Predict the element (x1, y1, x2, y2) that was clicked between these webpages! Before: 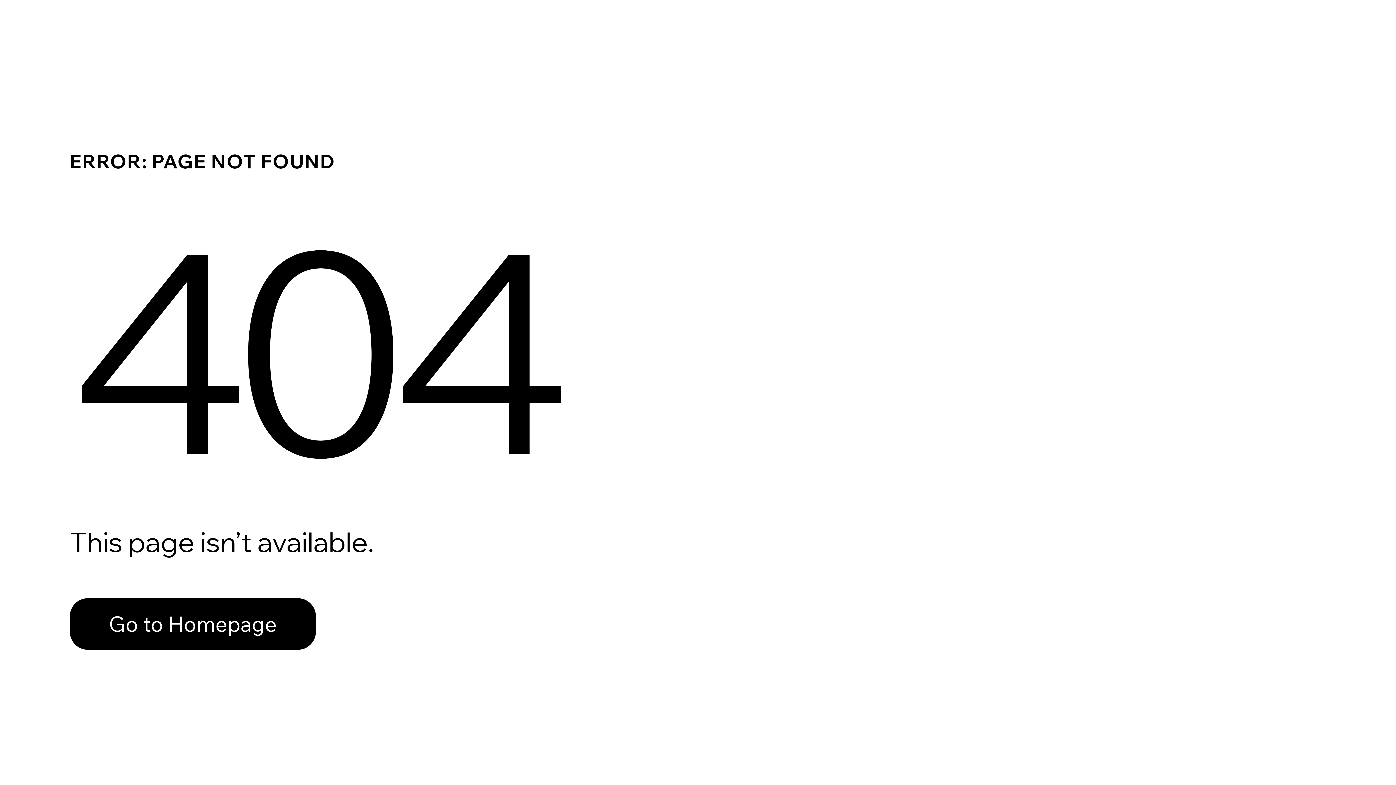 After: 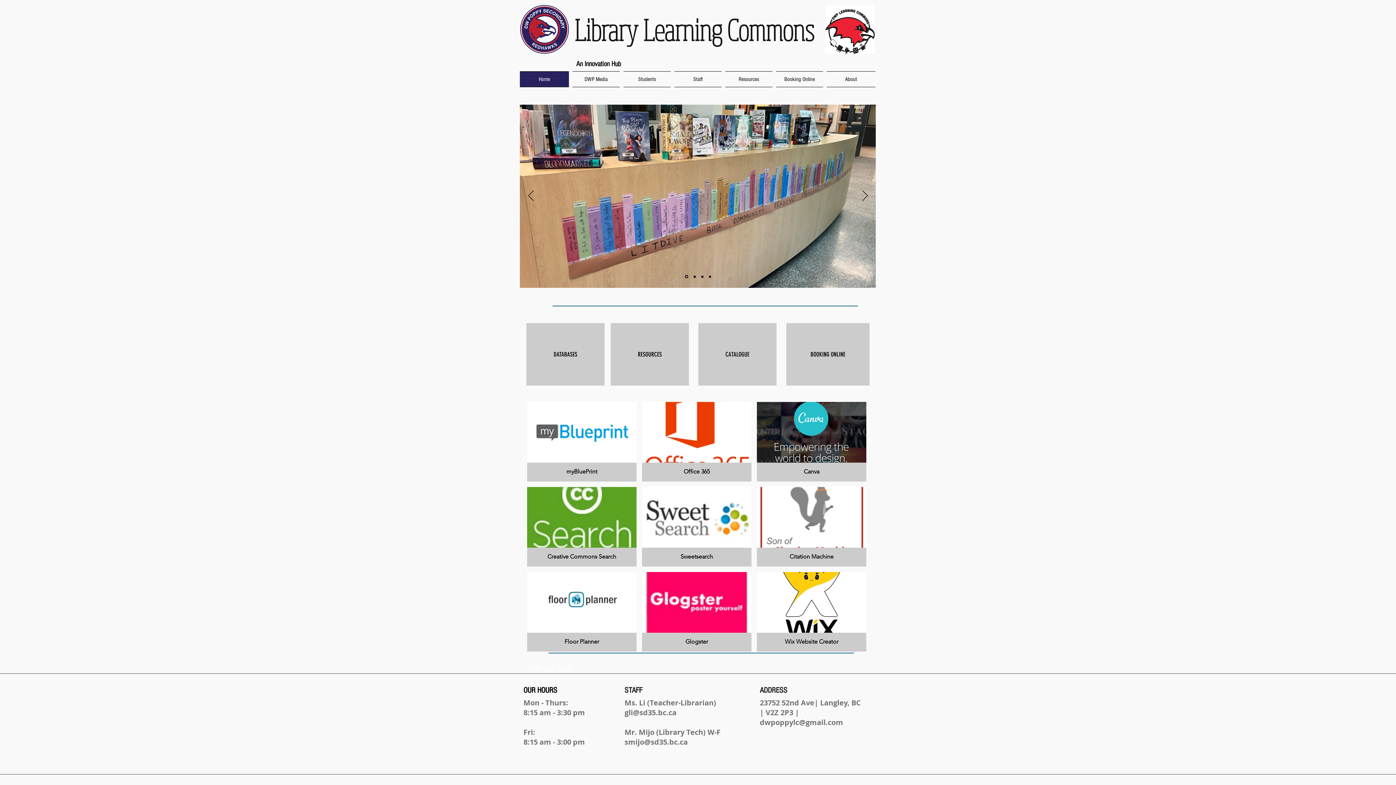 Action: label: Go to Homepage bbox: (69, 582, 768, 659)